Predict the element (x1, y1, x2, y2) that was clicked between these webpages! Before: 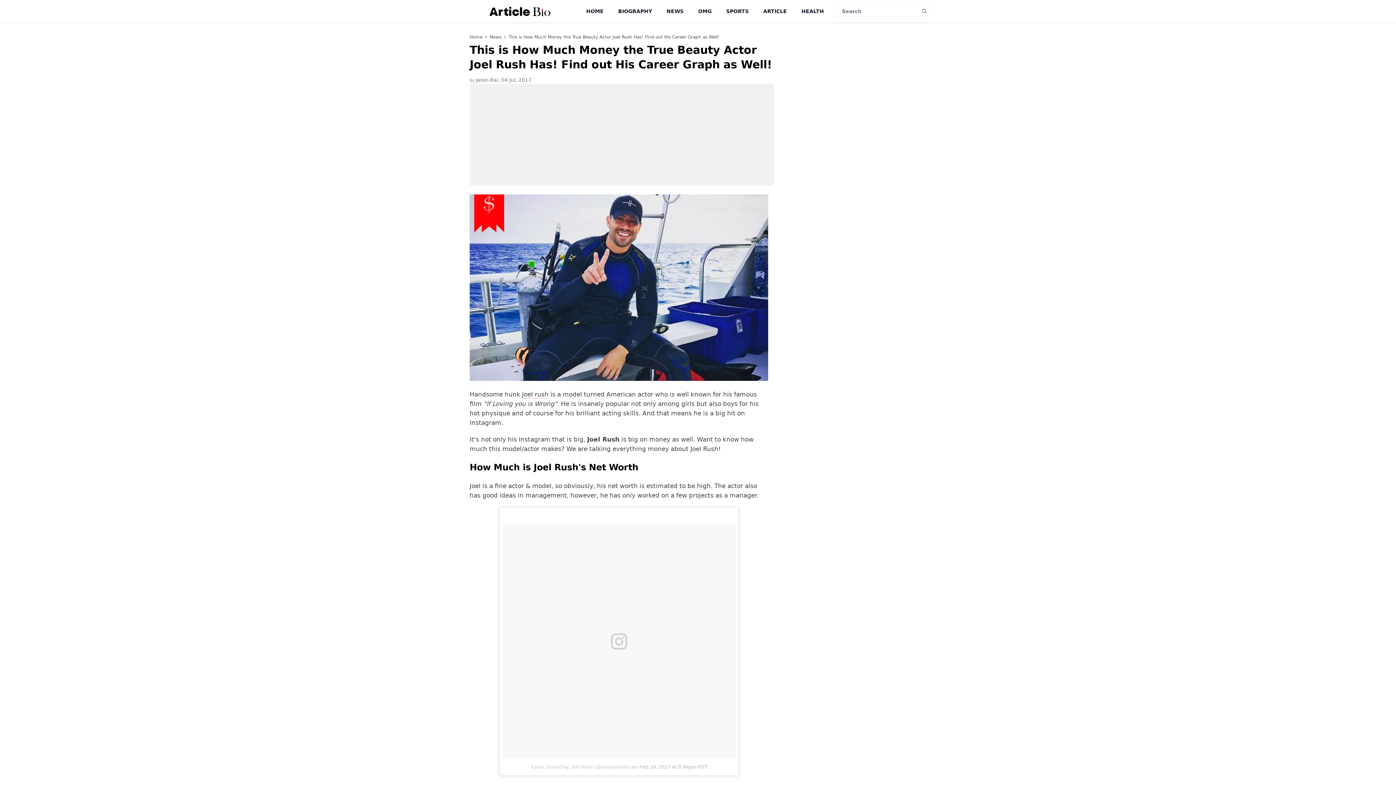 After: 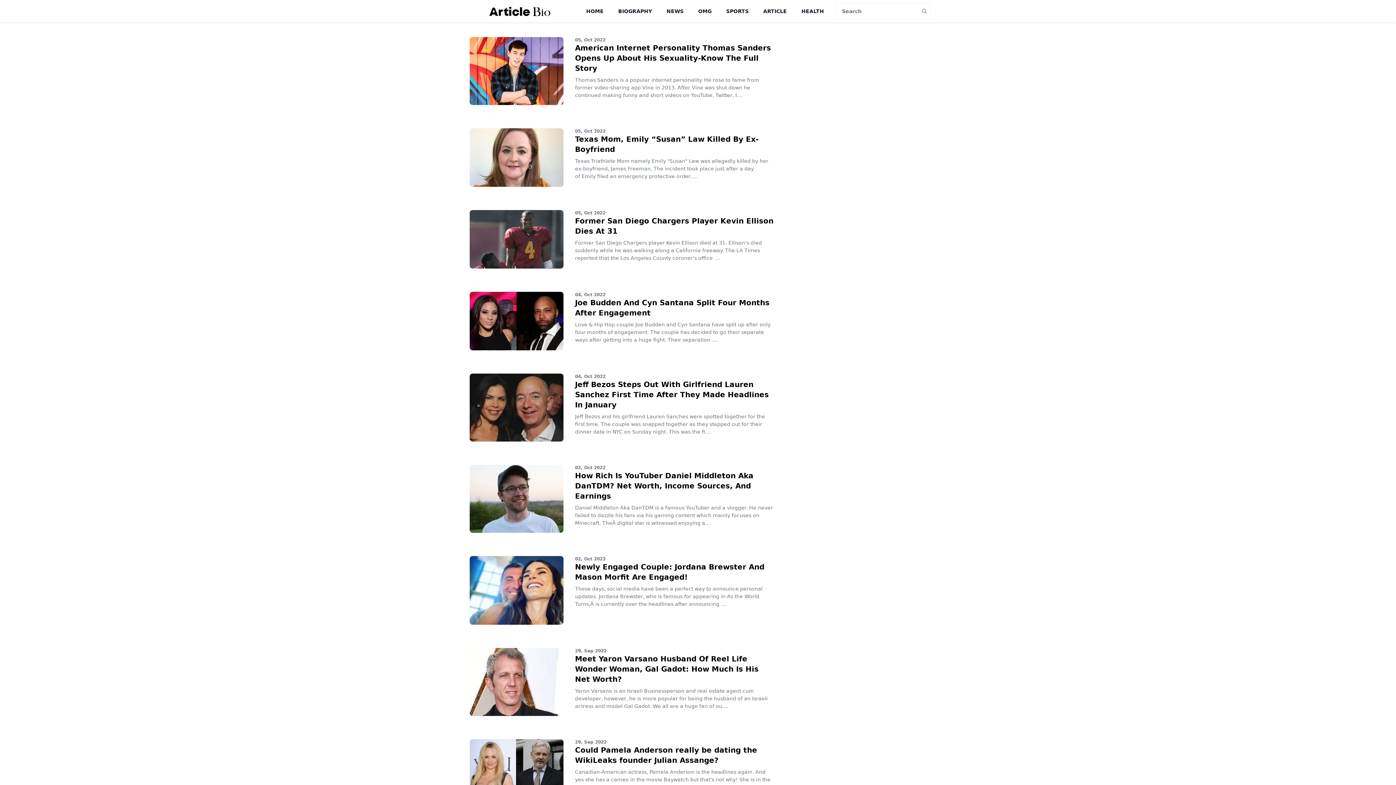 Action: bbox: (666, 8, 683, 14) label: NEWS